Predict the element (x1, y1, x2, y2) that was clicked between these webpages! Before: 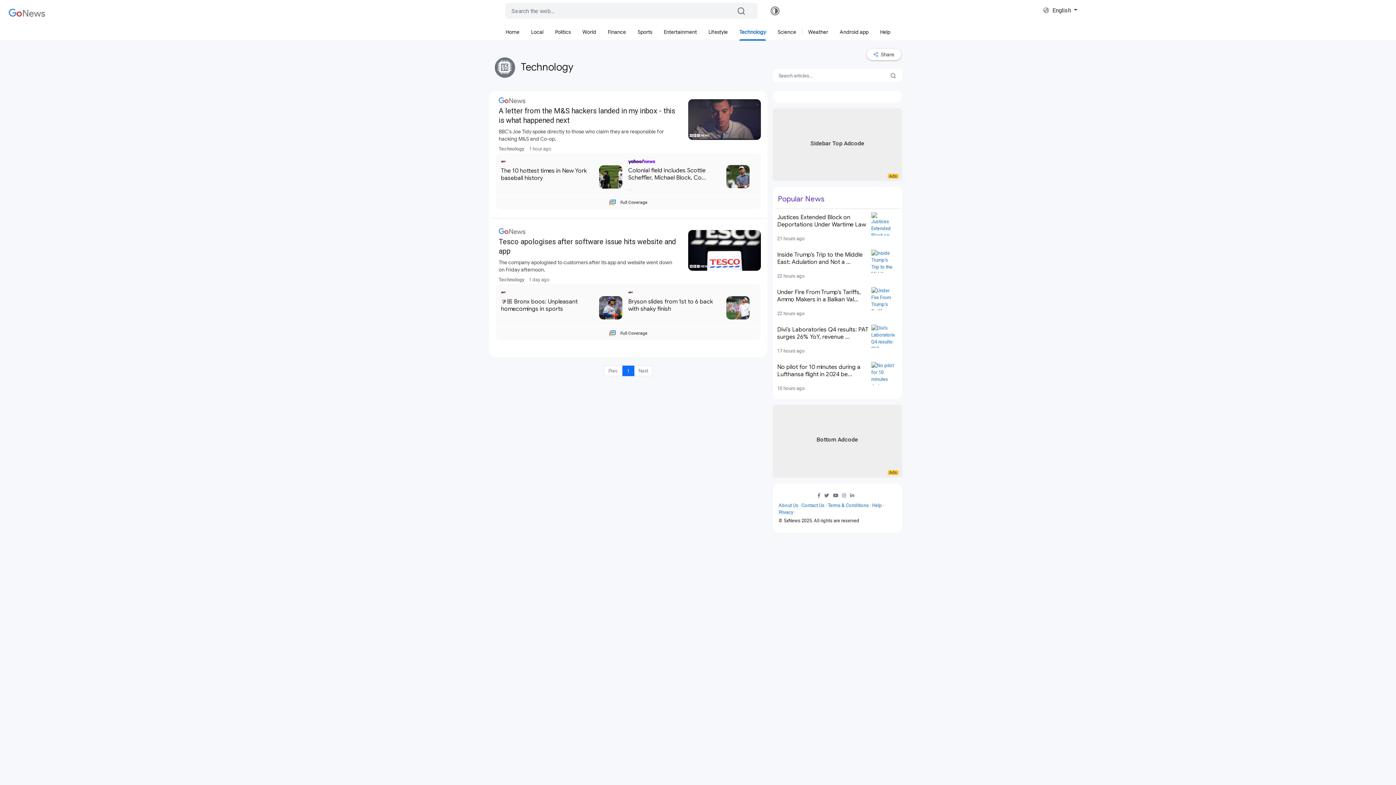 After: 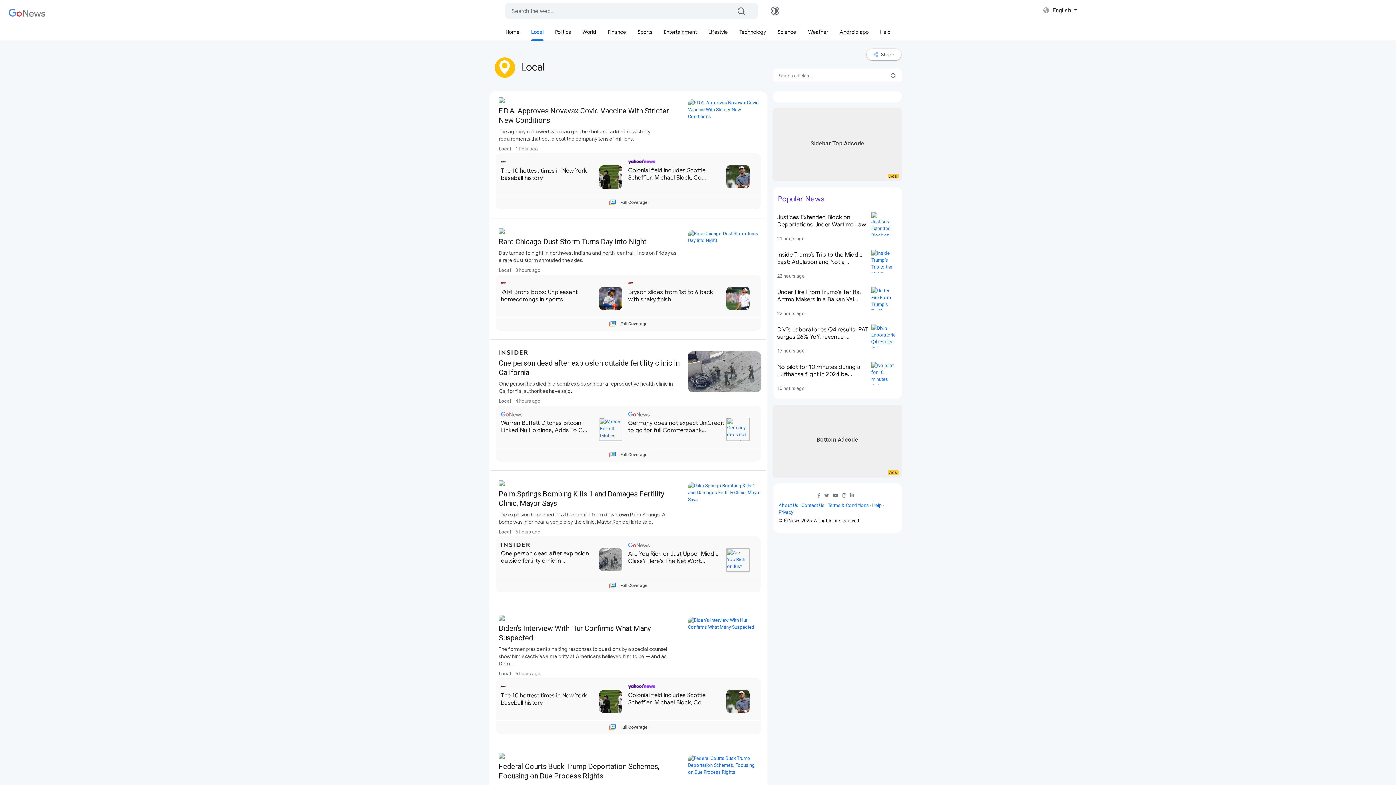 Action: bbox: (531, 28, 543, 35) label: Local